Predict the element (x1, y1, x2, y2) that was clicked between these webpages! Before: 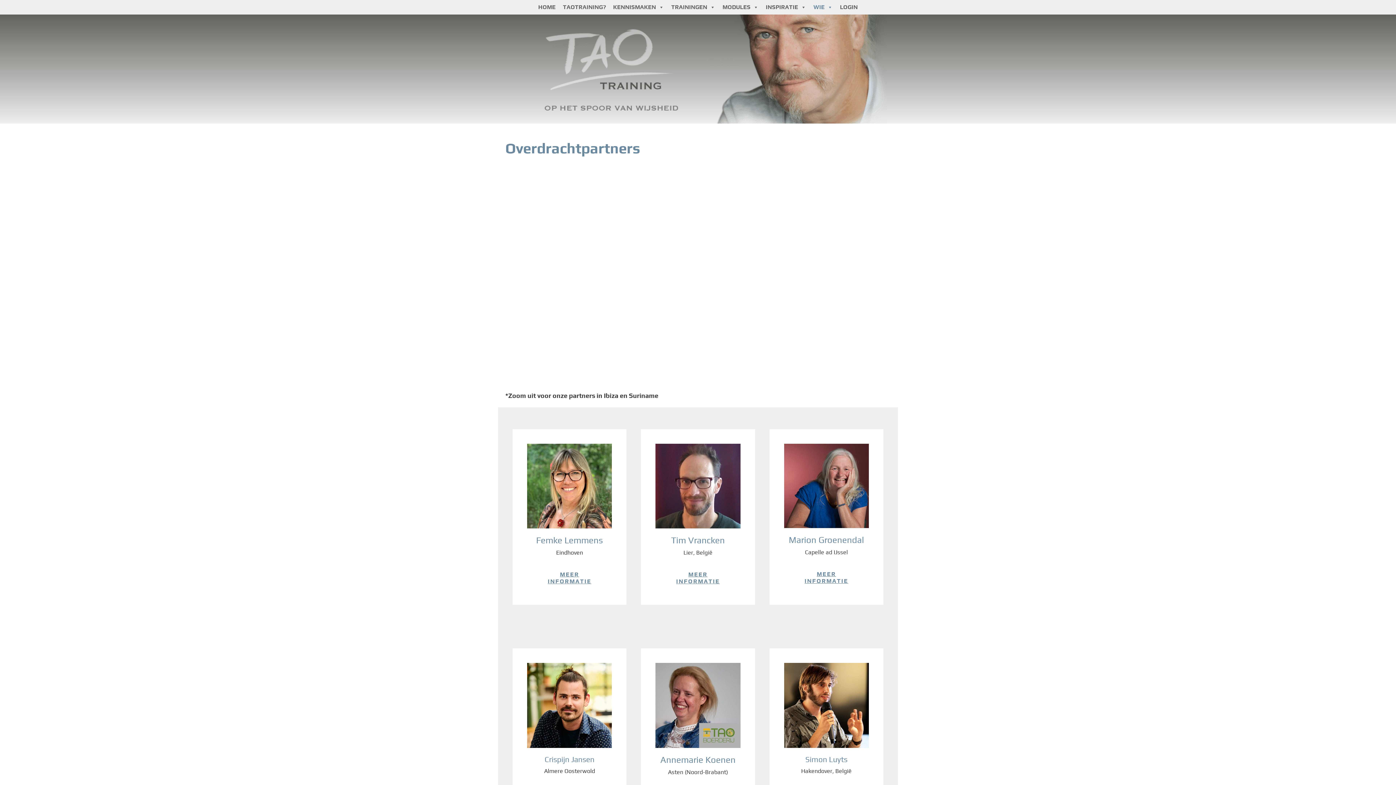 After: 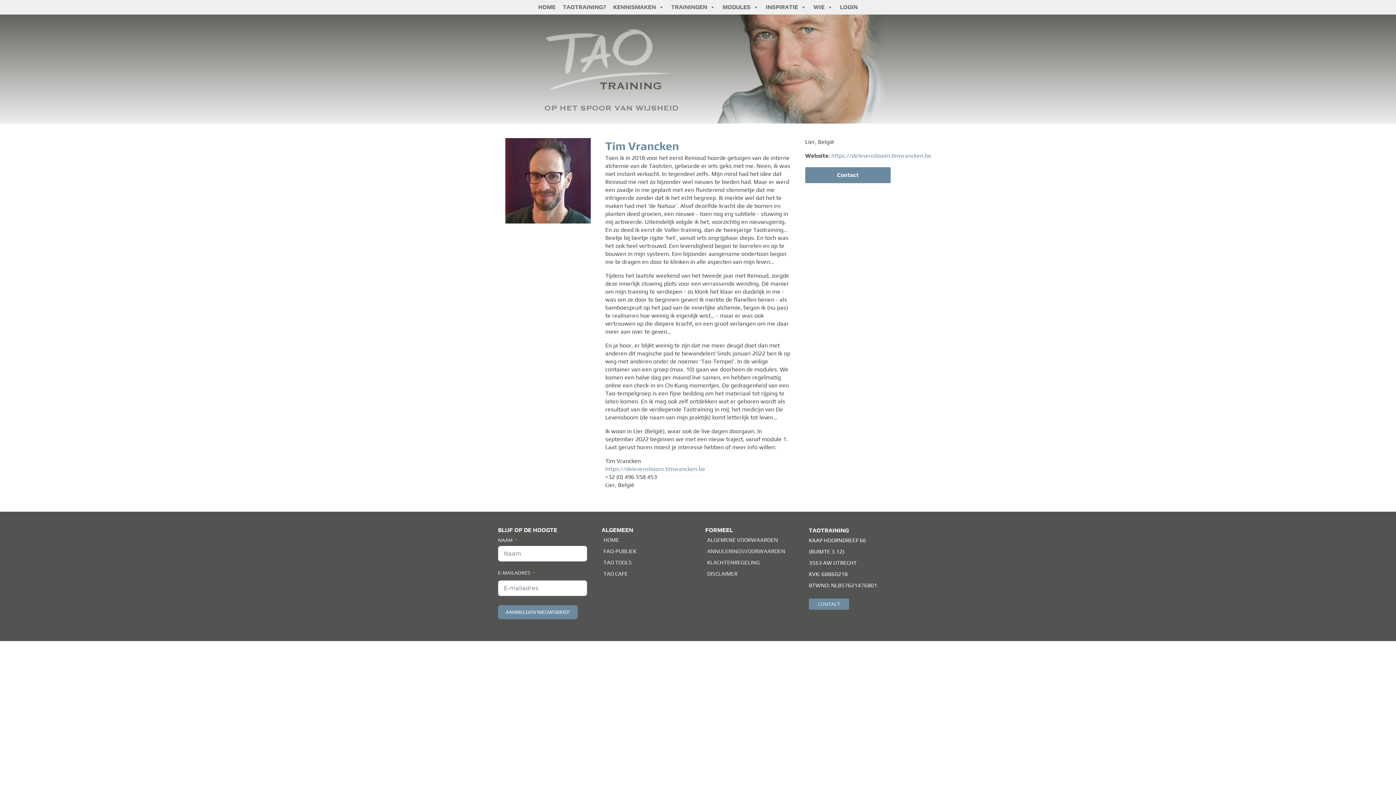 Action: bbox: (655, 565, 740, 590) label: MEER INFORMATIE